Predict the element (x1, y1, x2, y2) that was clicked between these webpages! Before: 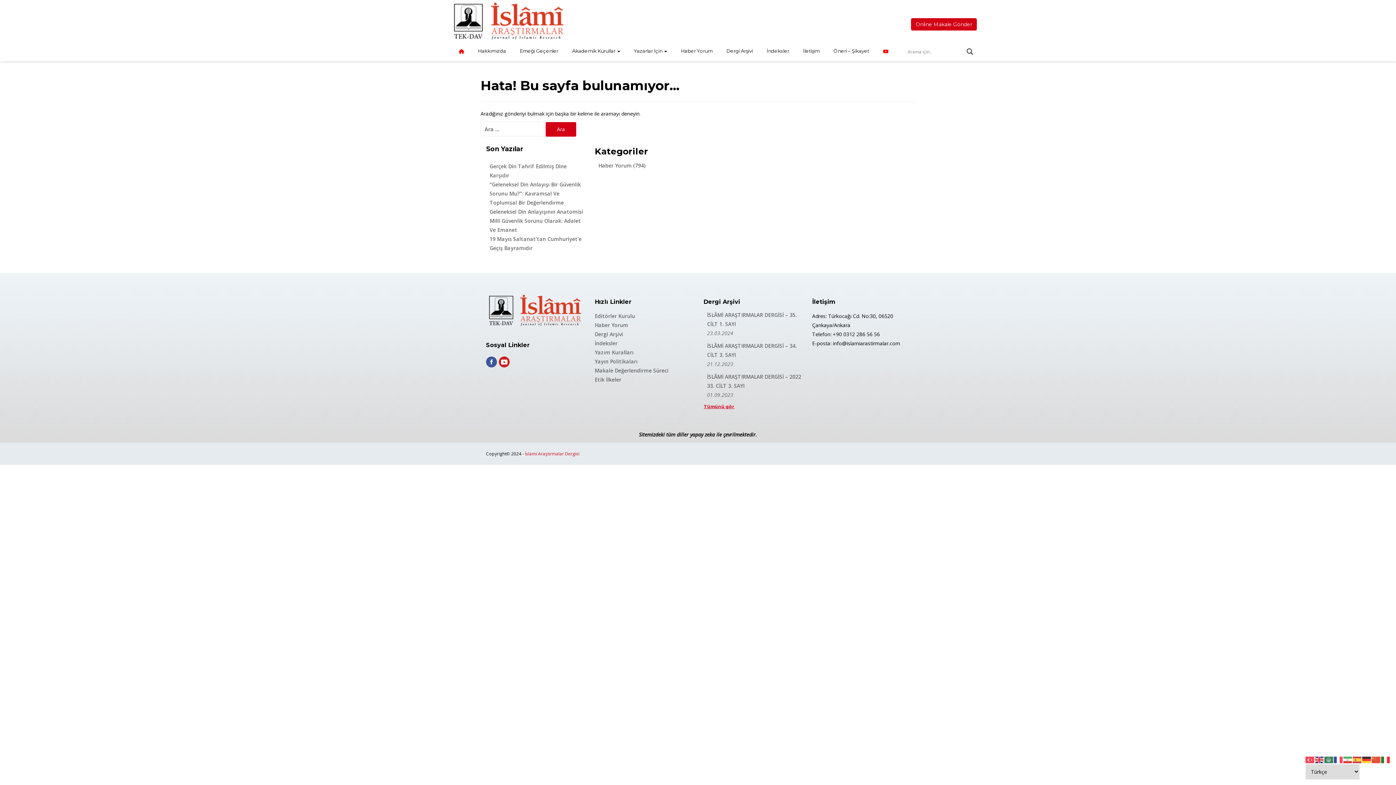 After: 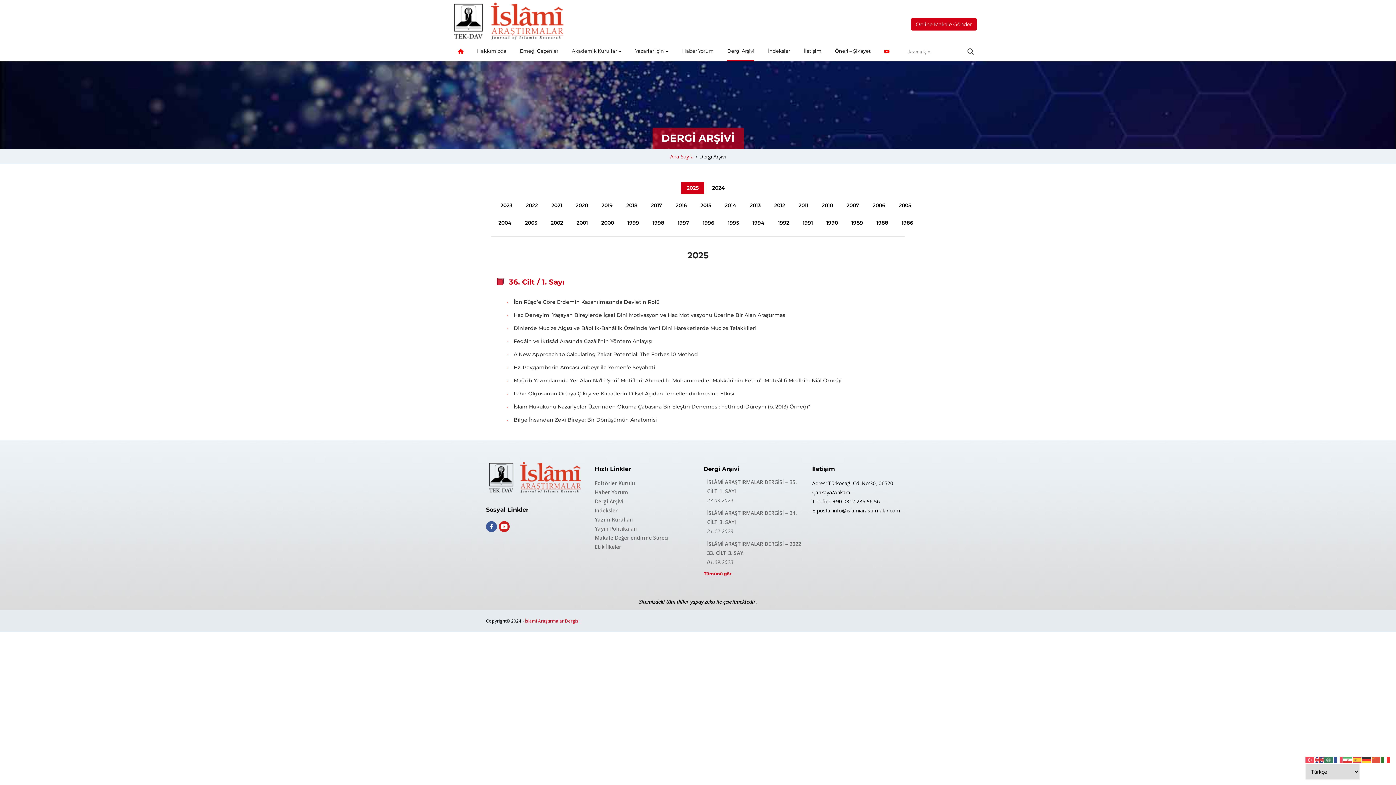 Action: bbox: (703, 403, 734, 410) label: Tümünü gör